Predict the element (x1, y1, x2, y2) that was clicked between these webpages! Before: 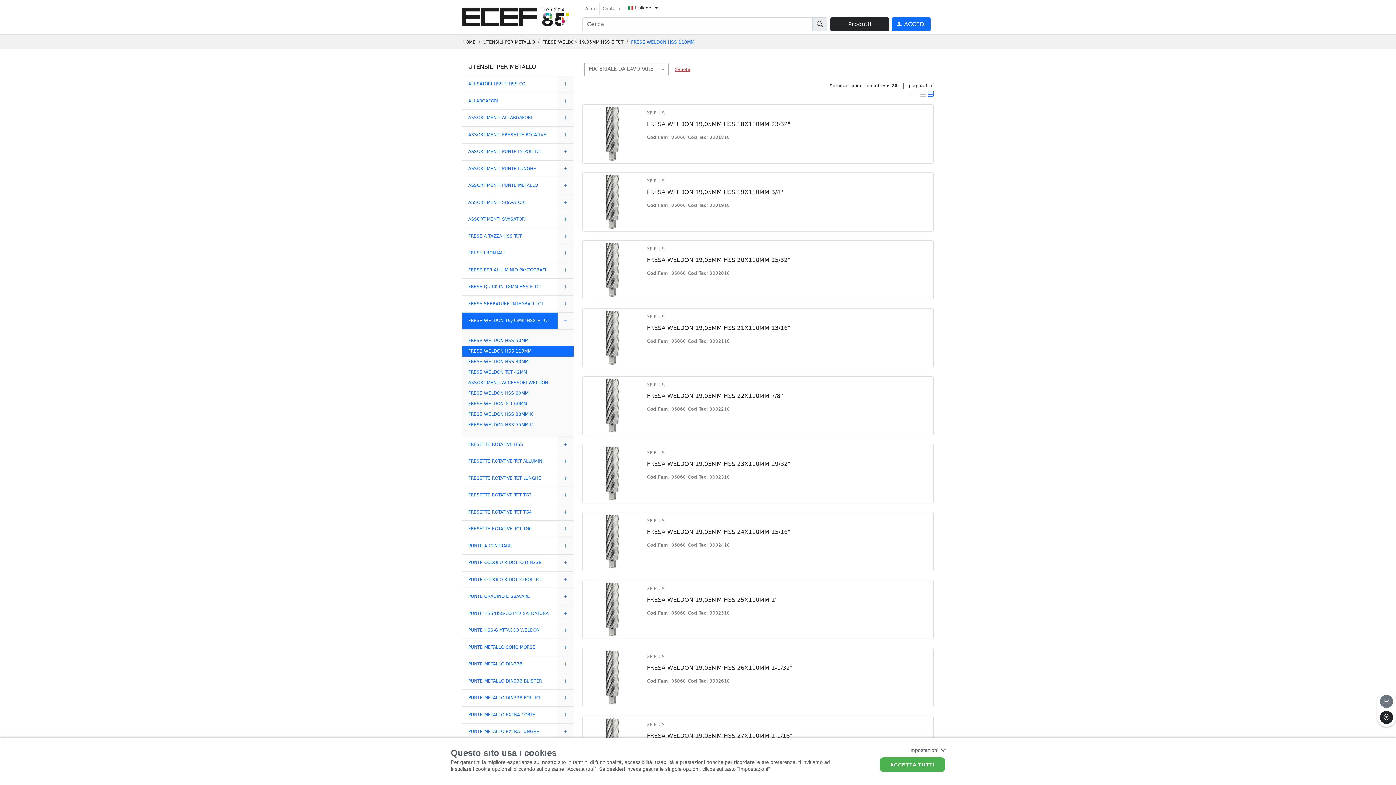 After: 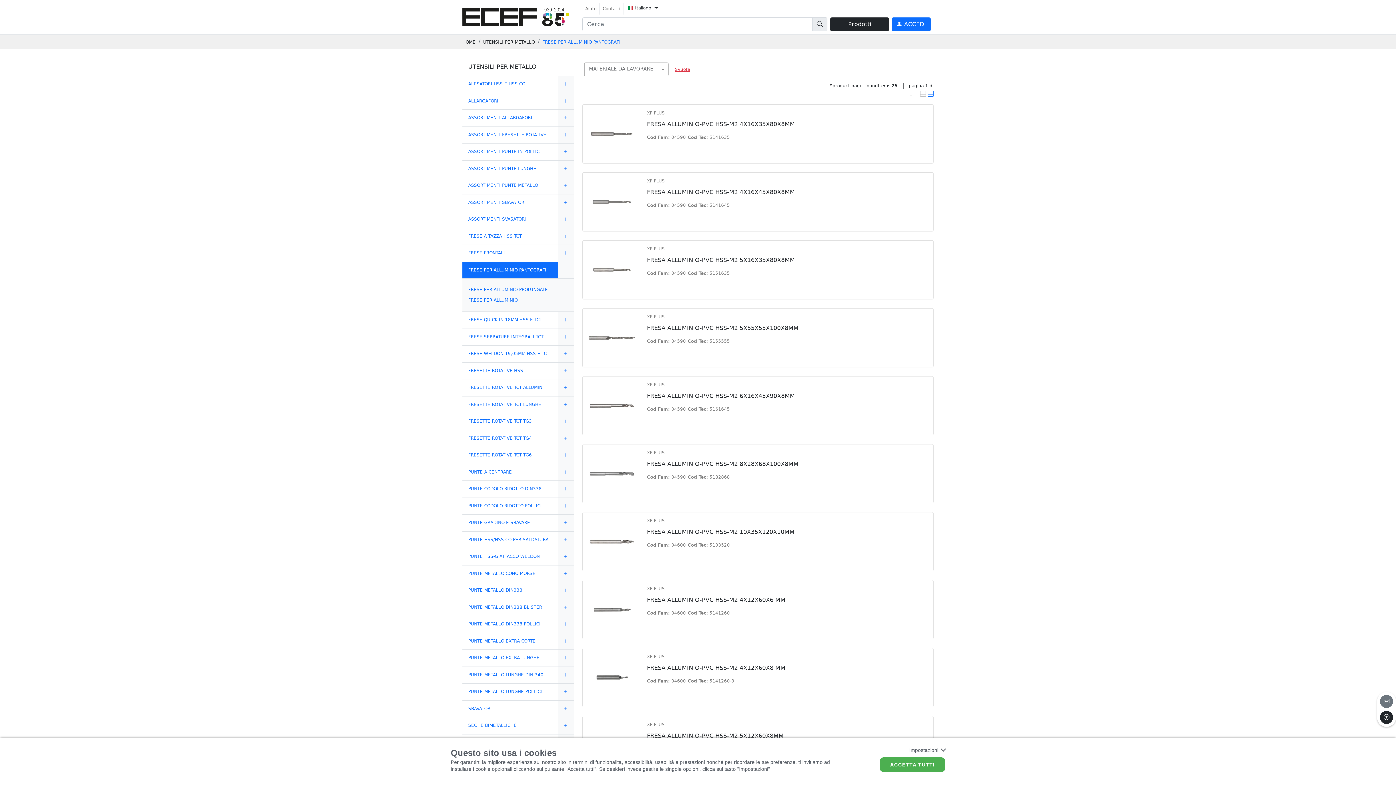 Action: label: link bbox: (462, 262, 552, 278)